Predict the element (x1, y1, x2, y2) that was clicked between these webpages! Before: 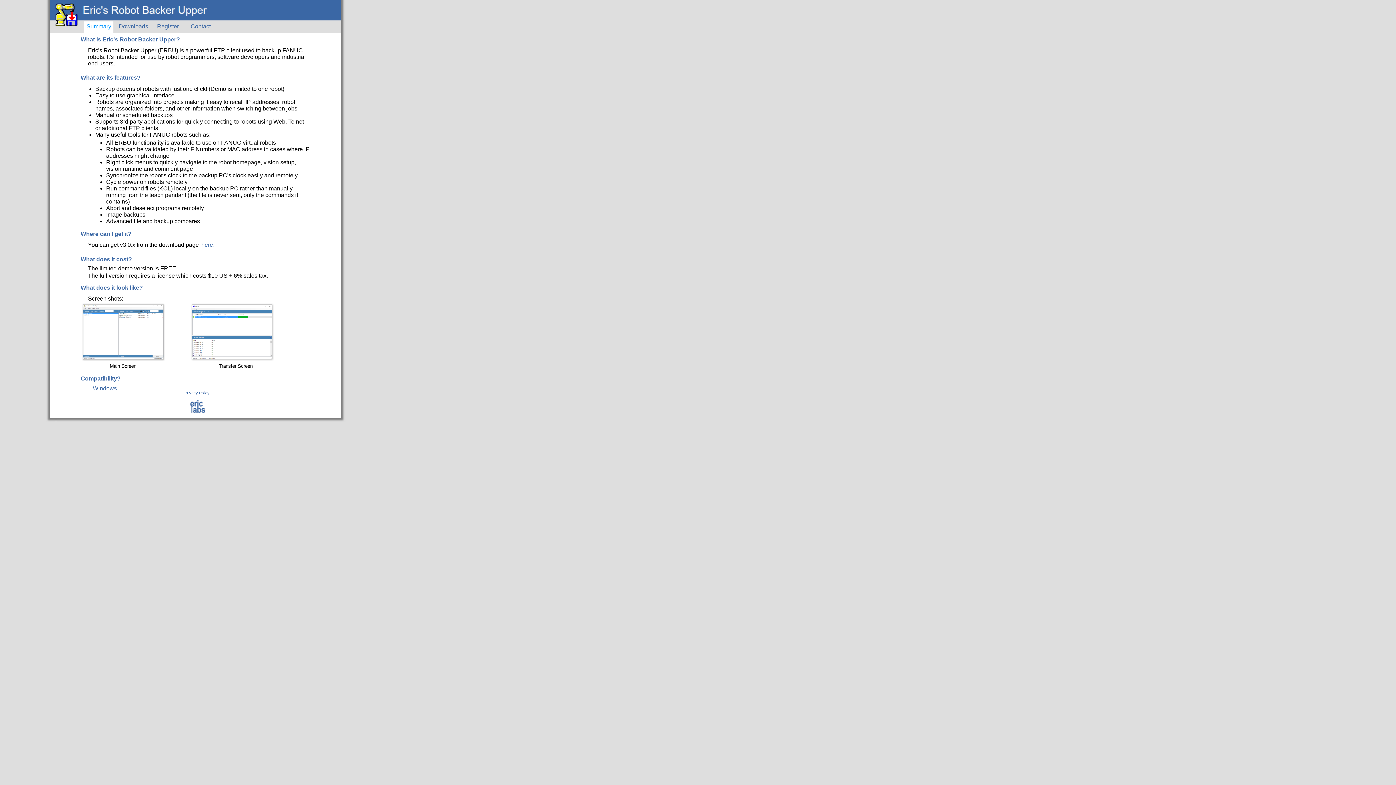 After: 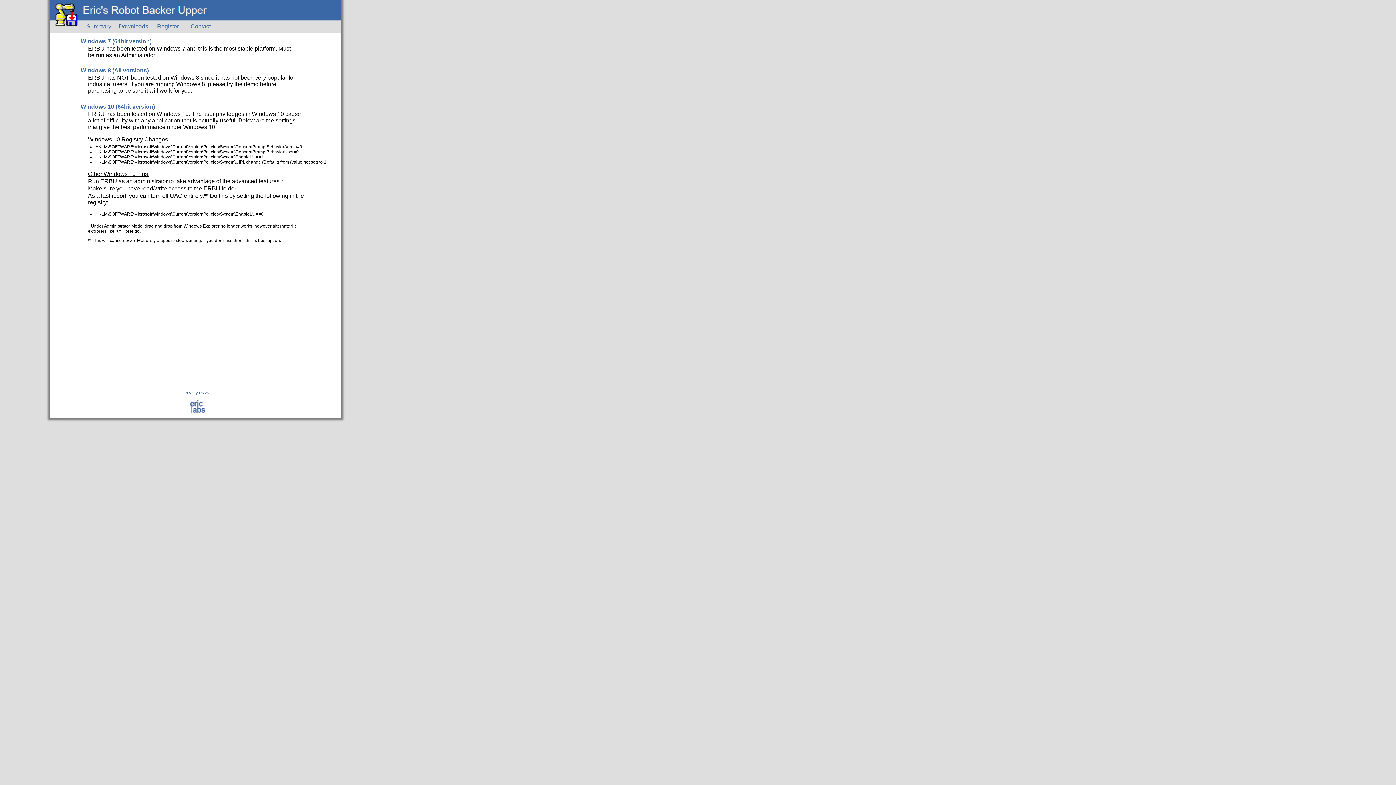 Action: label: Windows bbox: (51, 385, 158, 392)